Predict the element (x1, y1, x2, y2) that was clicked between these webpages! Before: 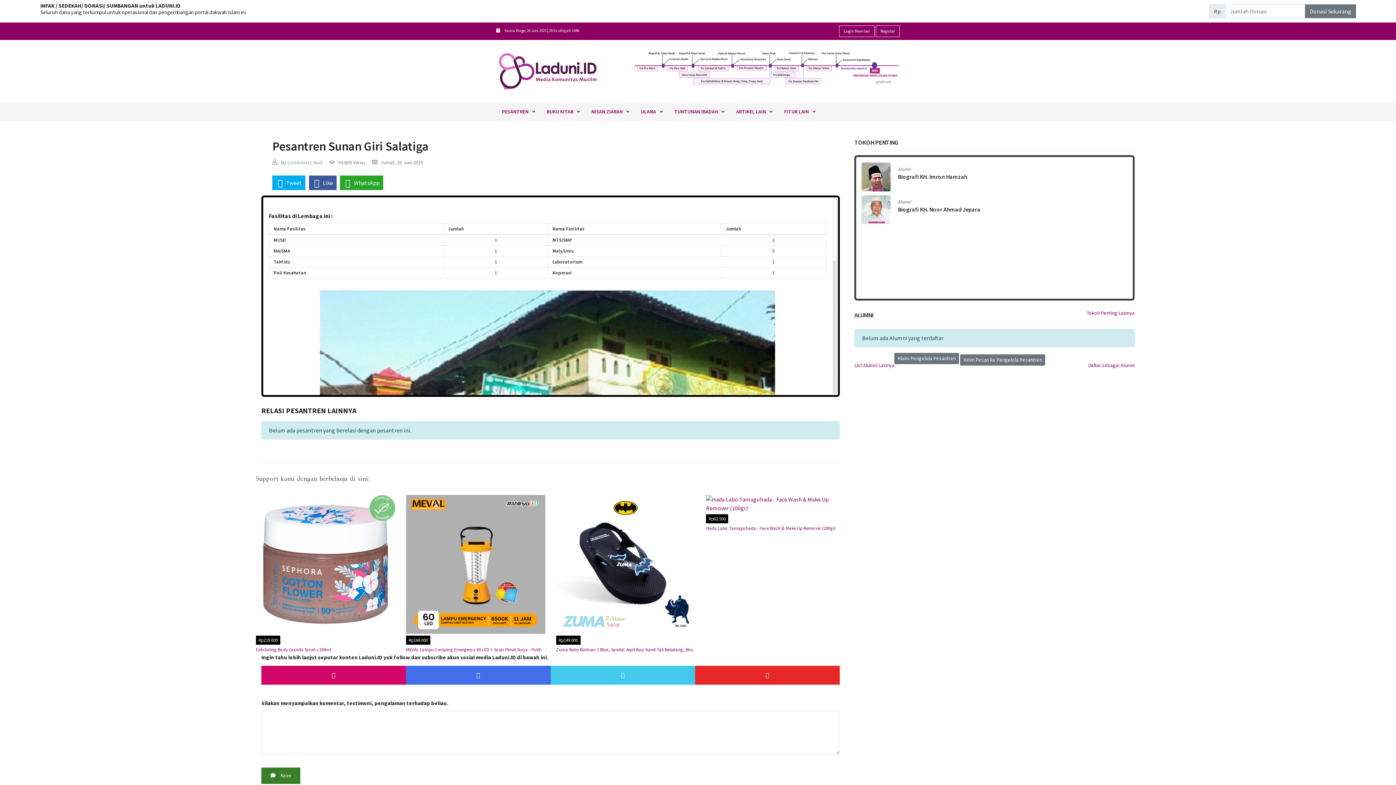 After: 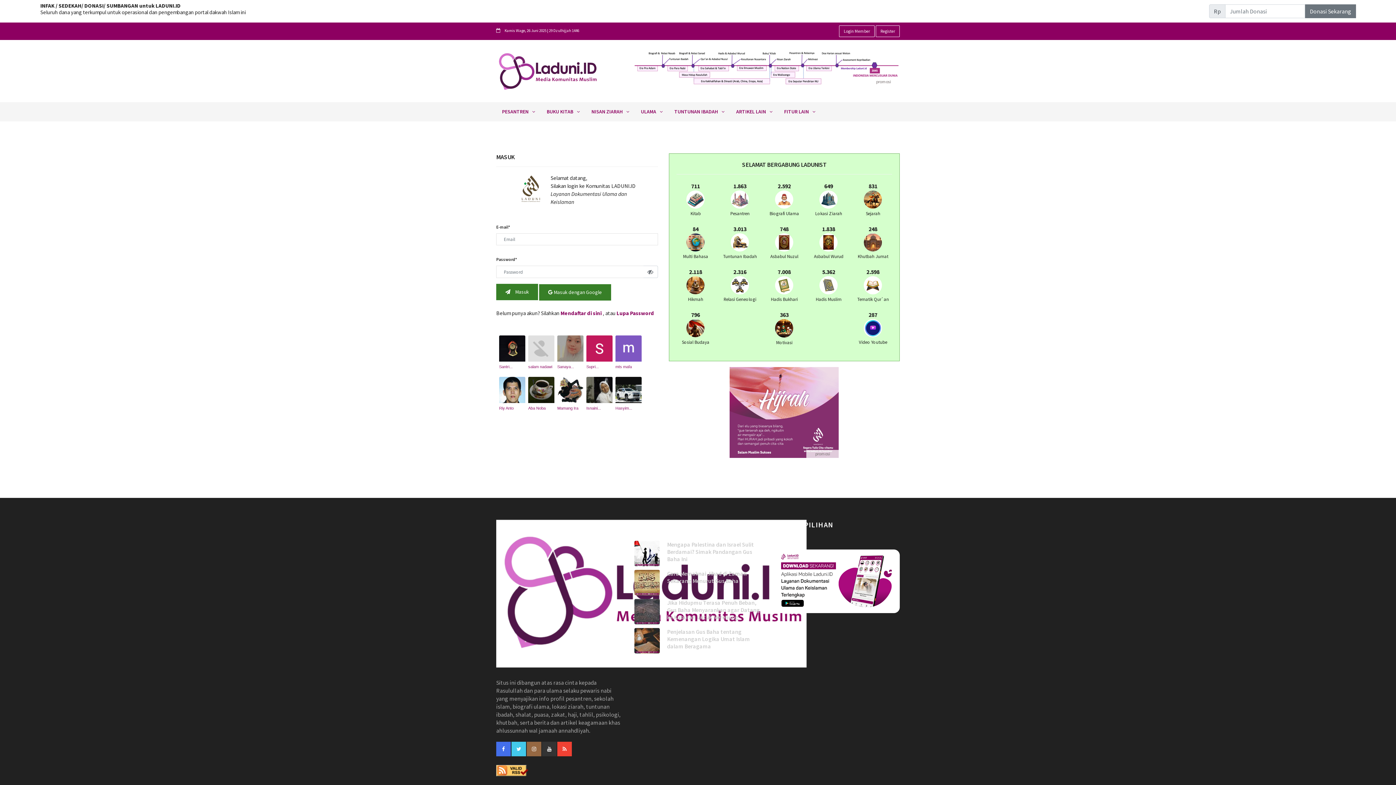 Action: label: Login Member bbox: (839, 25, 874, 37)